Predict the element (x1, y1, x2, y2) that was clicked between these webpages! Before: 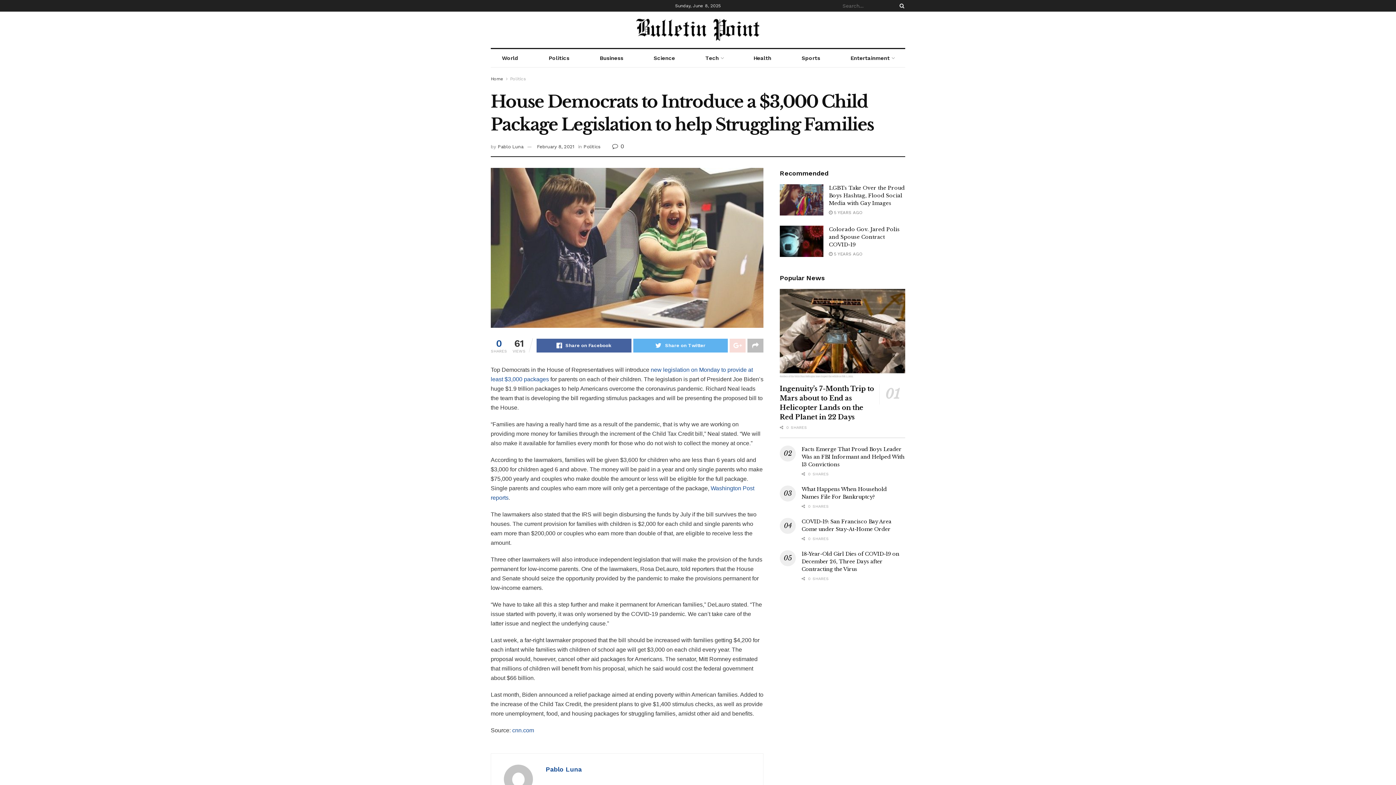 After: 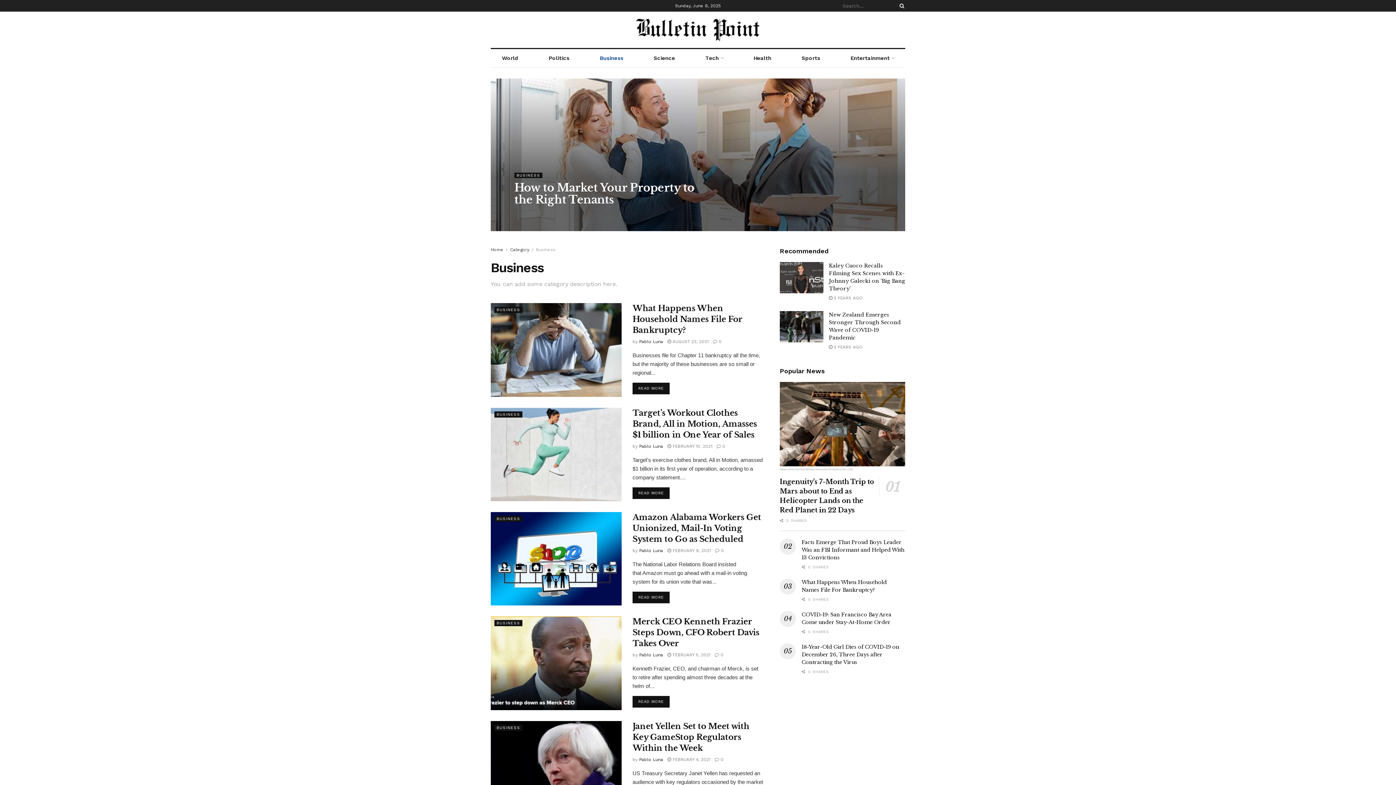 Action: label: Business bbox: (588, 49, 634, 67)